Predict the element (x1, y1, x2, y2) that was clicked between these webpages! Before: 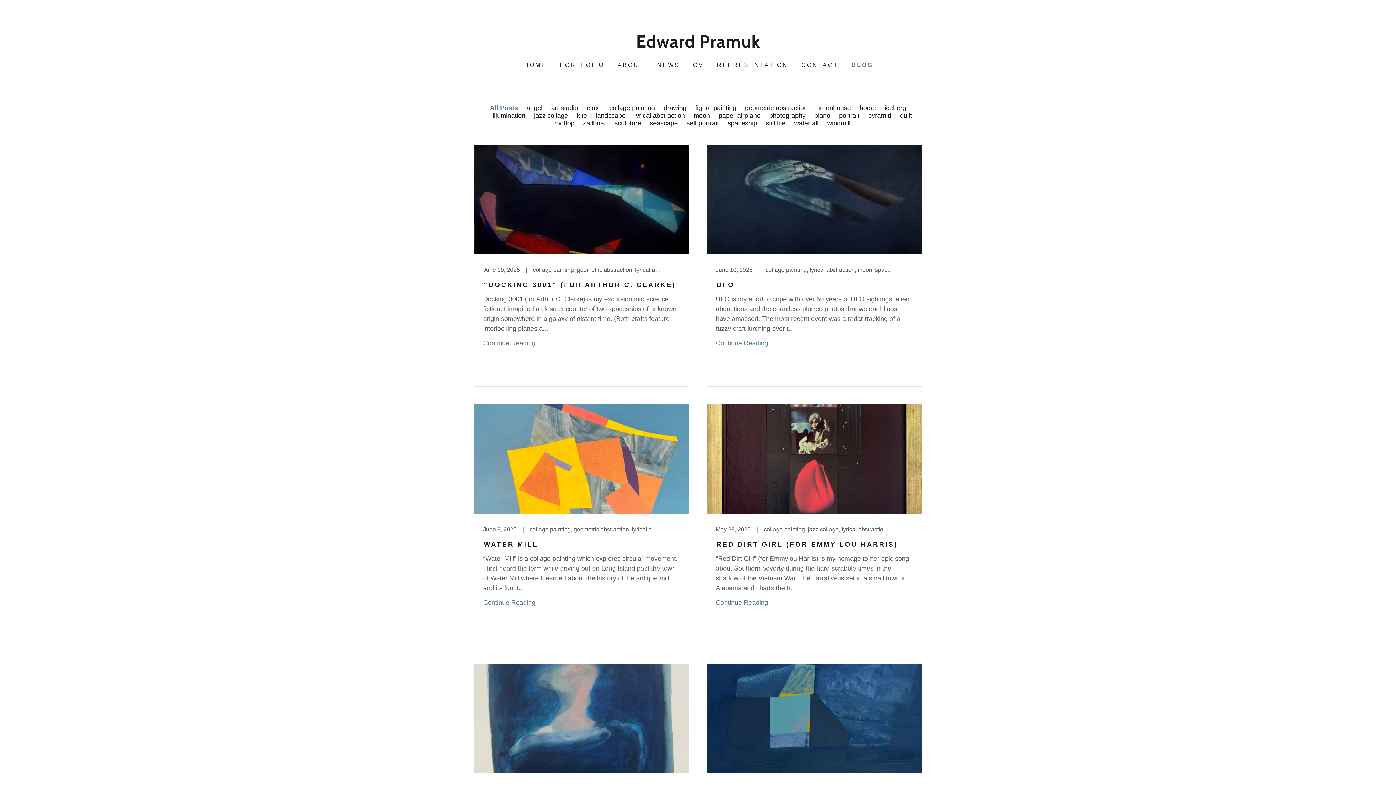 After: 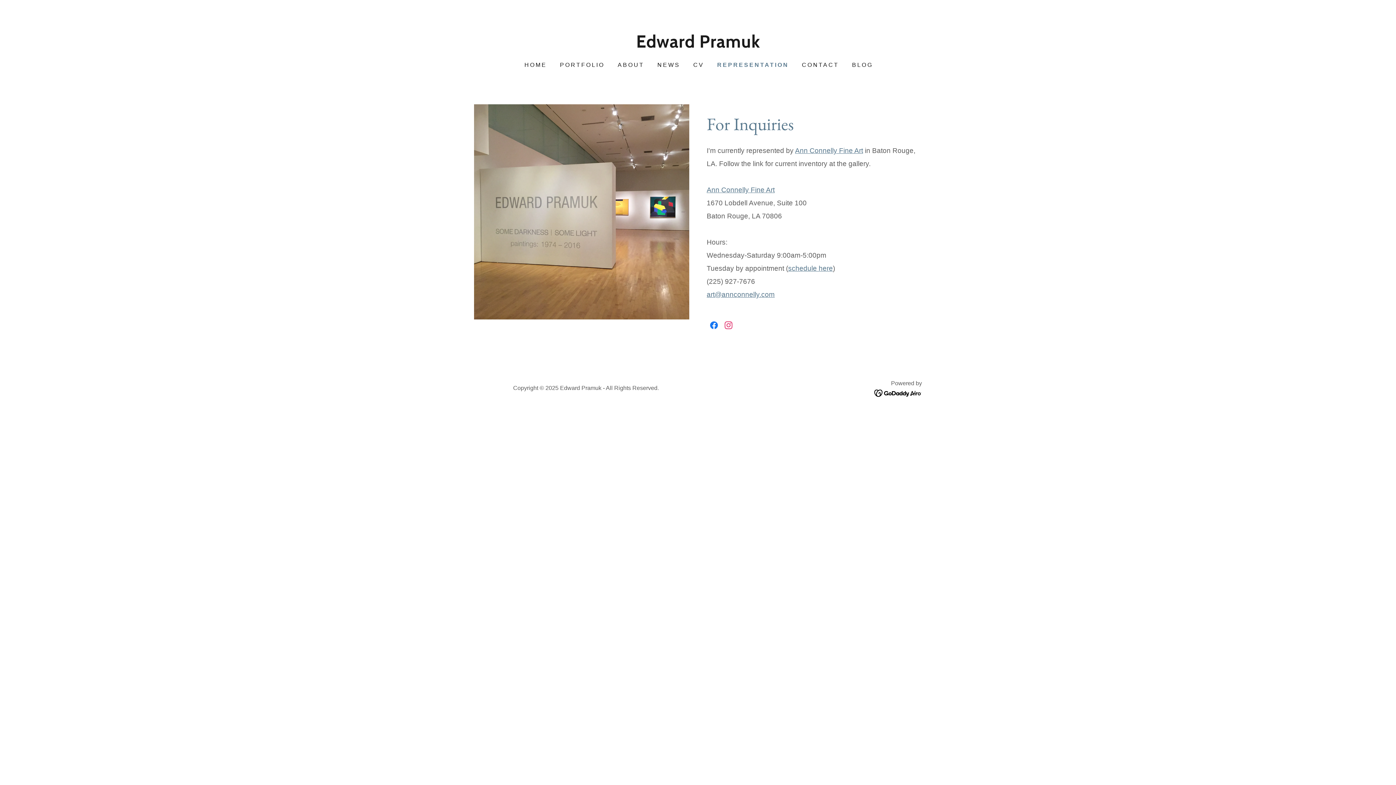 Action: label: REPRESENTATION bbox: (713, 58, 790, 71)